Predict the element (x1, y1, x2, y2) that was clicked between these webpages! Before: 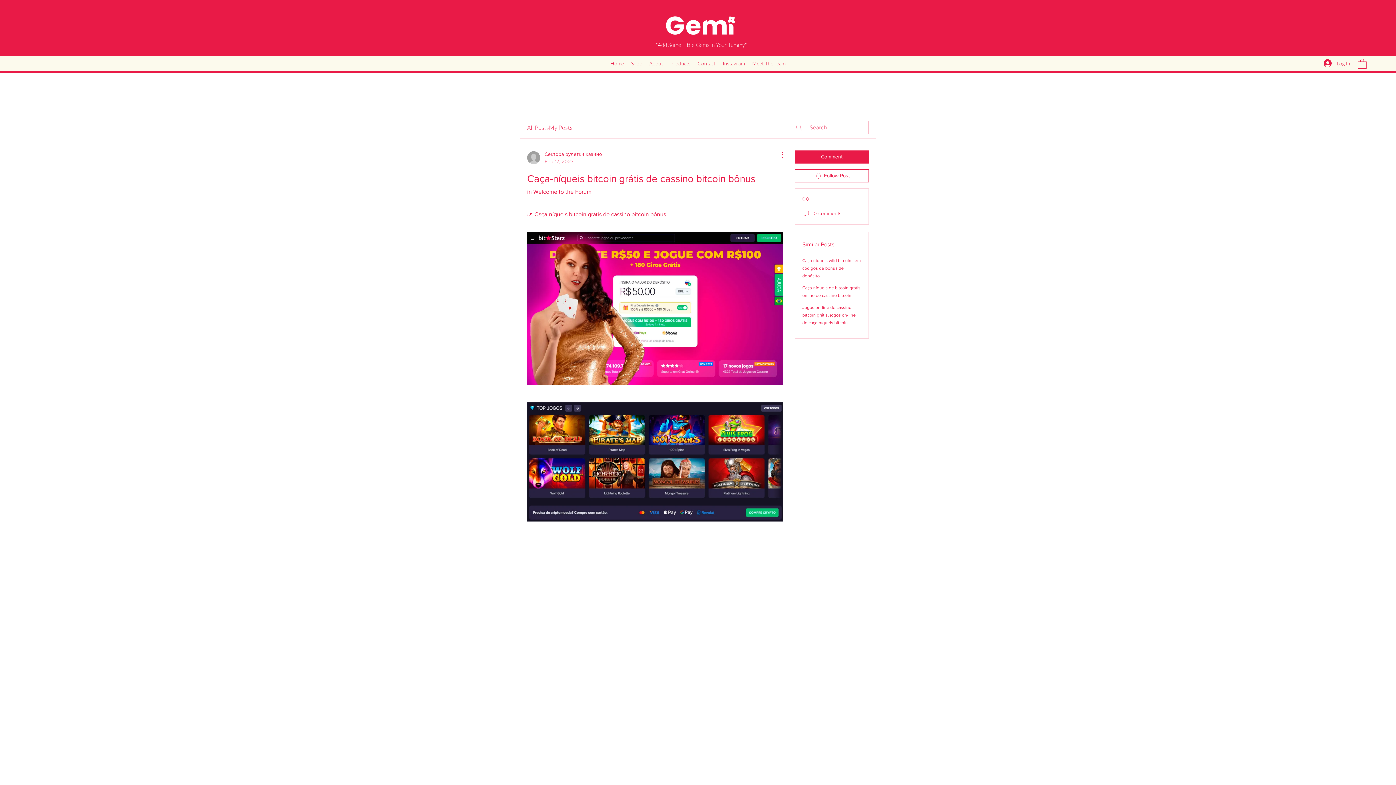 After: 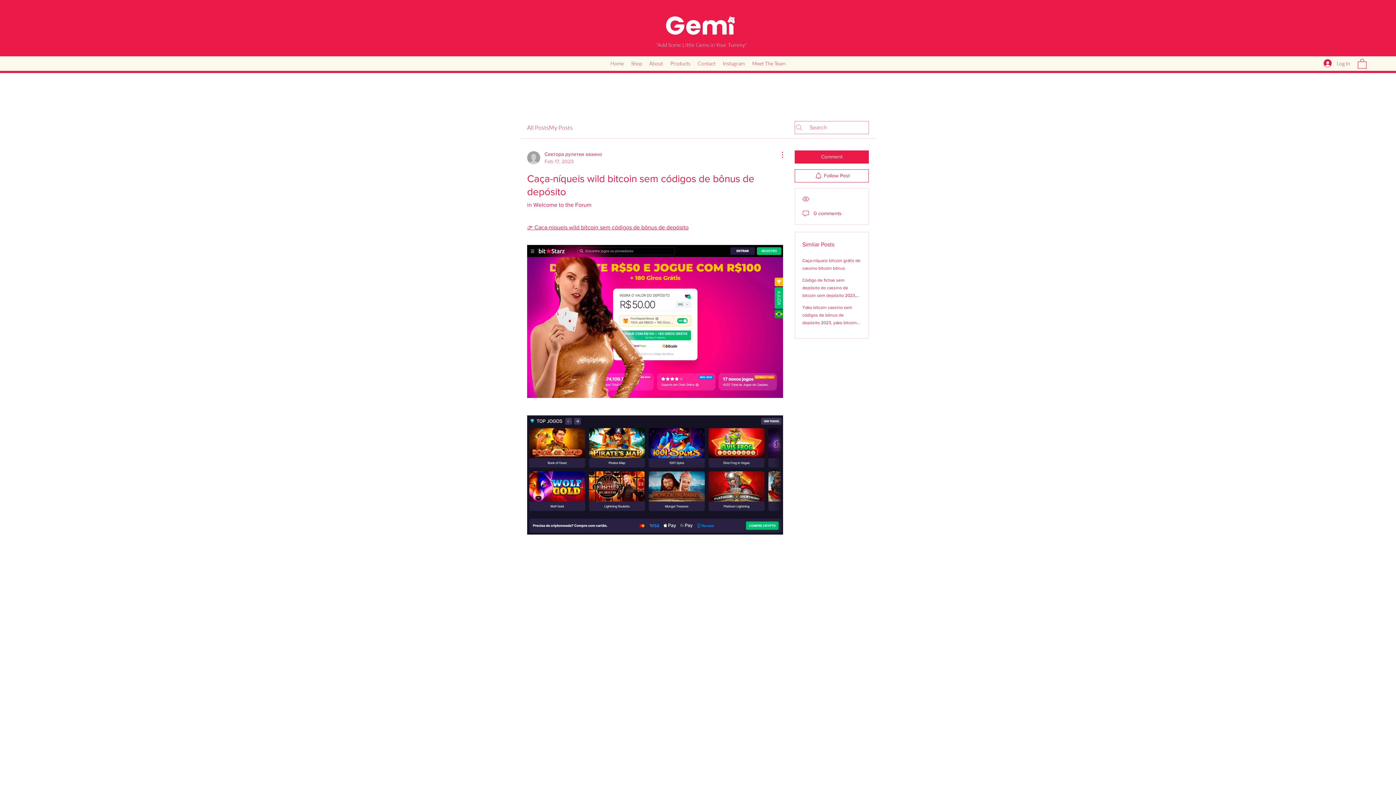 Action: label: Caça-níqueis wild bitcoin sem códigos de bônus de depósito bbox: (802, 258, 861, 278)